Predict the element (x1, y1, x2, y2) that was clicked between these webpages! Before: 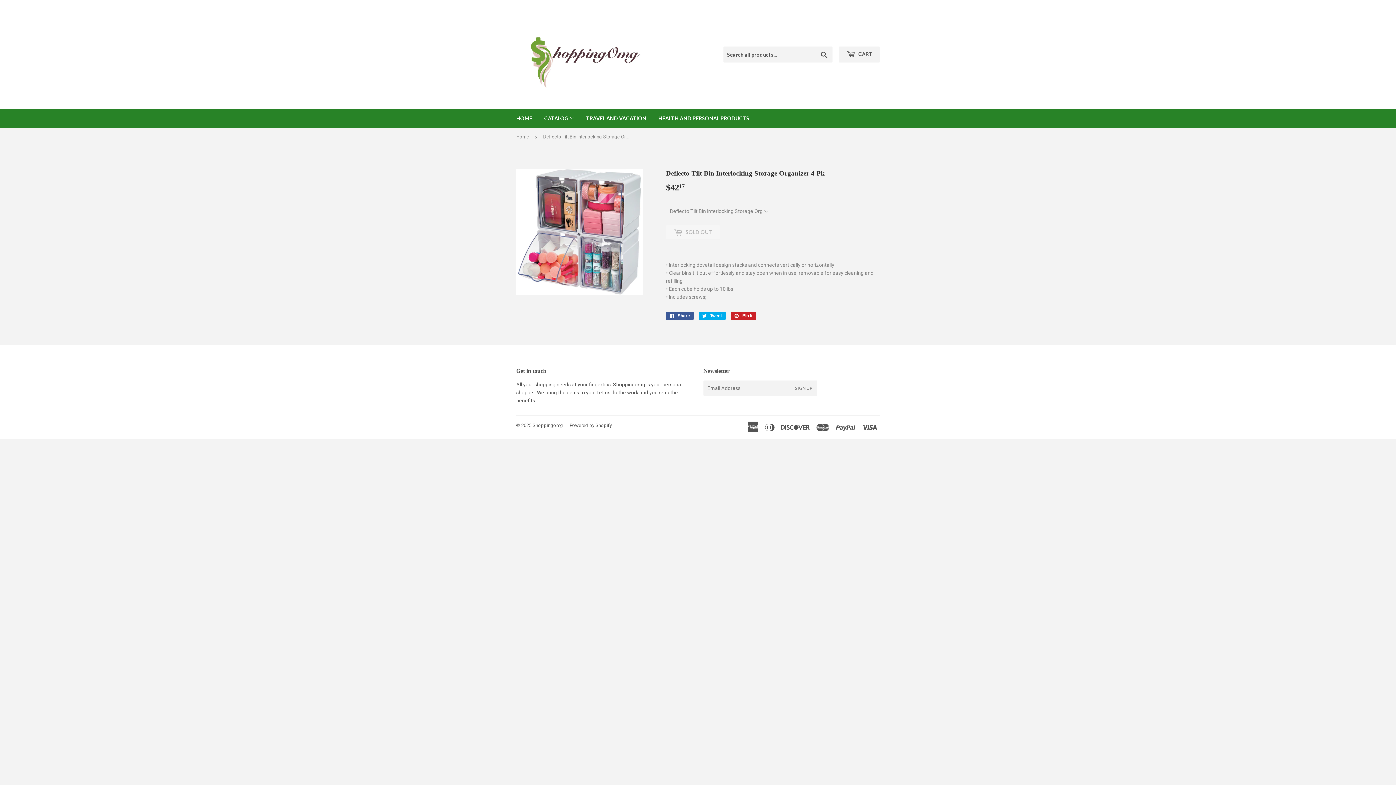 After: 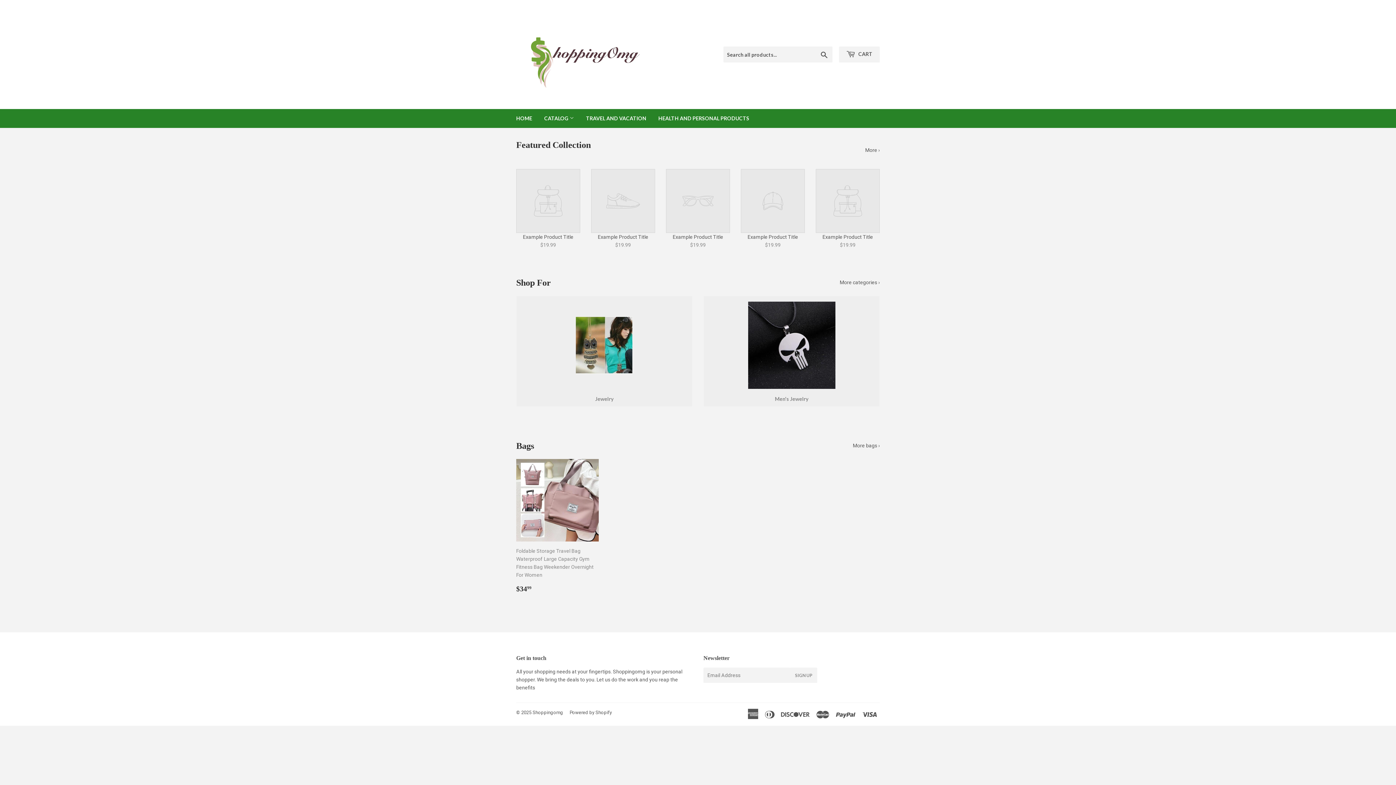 Action: bbox: (516, 128, 531, 146) label: Home